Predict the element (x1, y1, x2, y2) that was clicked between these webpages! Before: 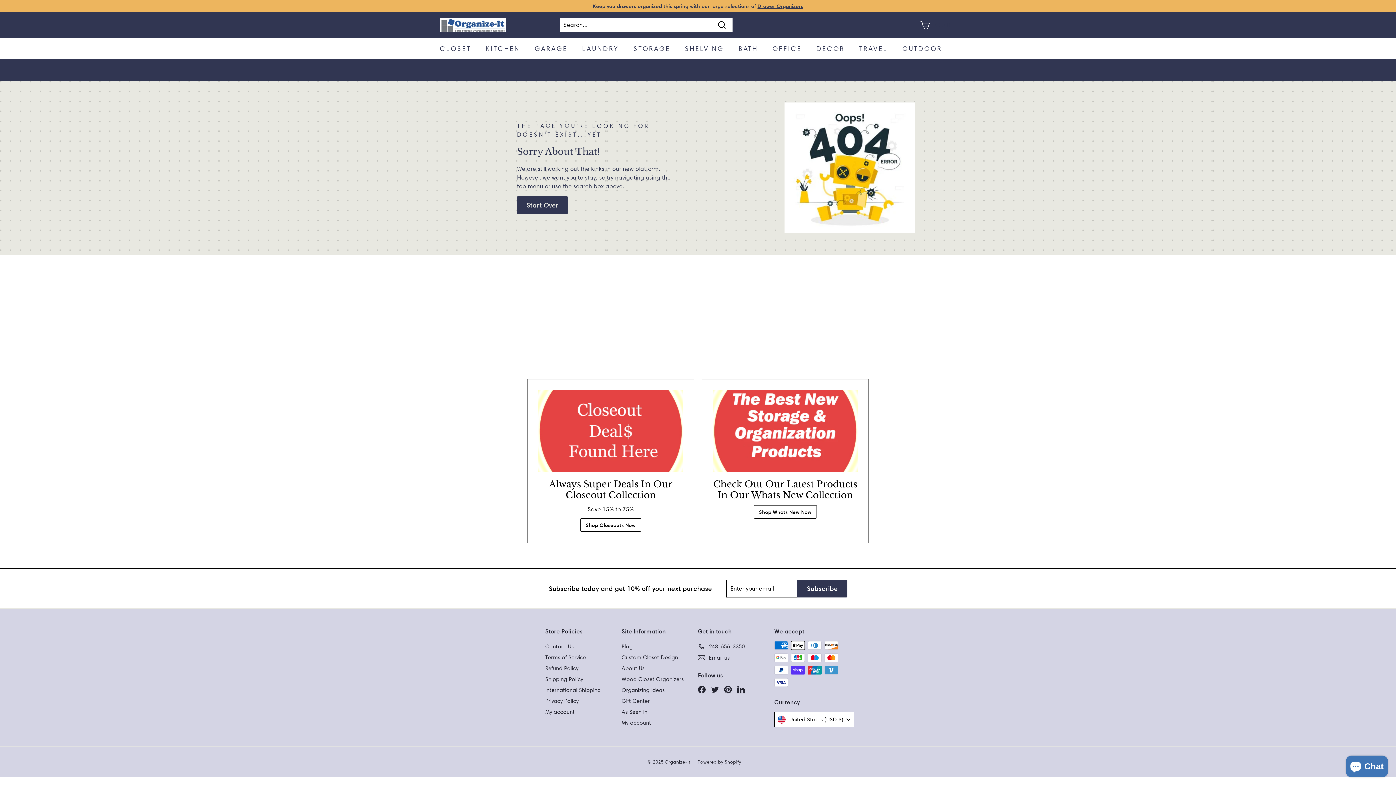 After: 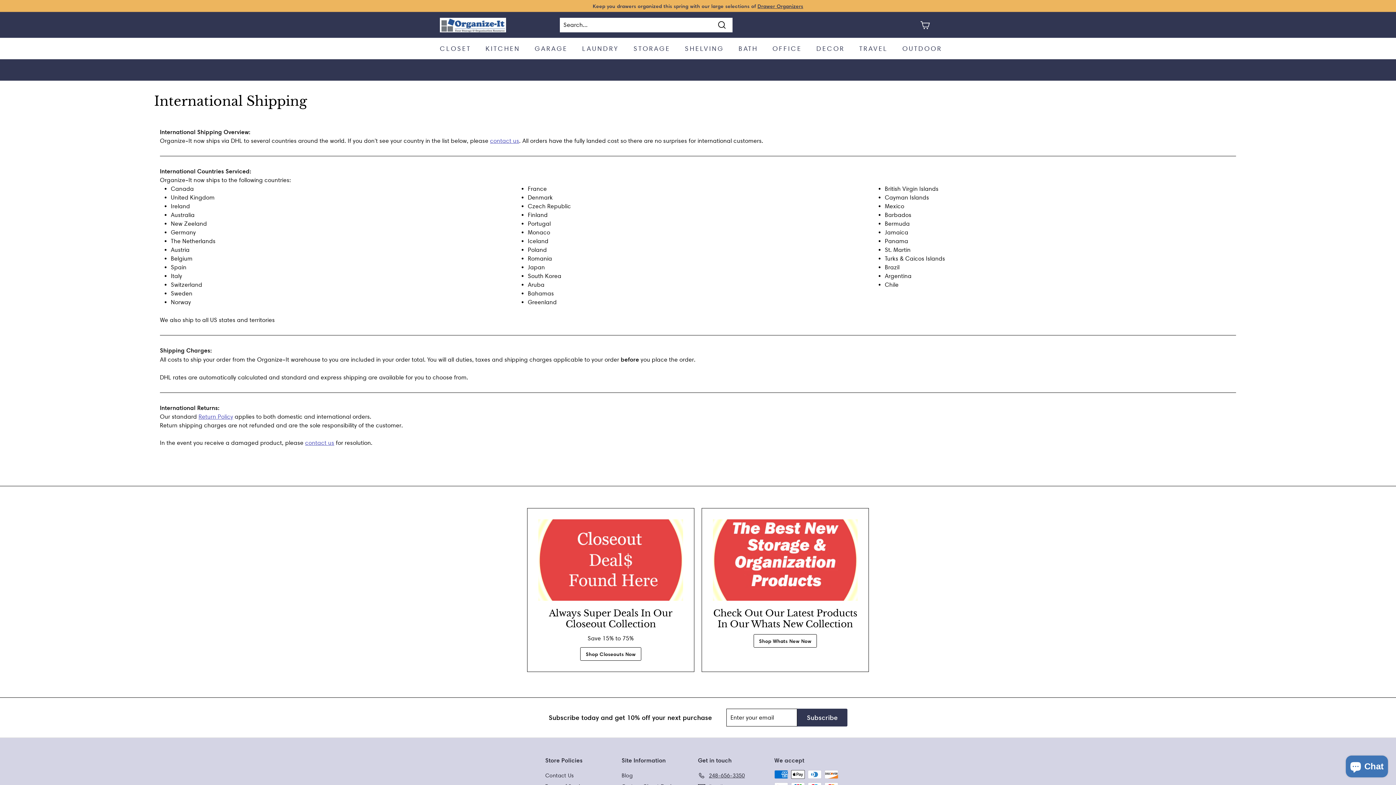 Action: bbox: (545, 685, 601, 696) label: International Shipping